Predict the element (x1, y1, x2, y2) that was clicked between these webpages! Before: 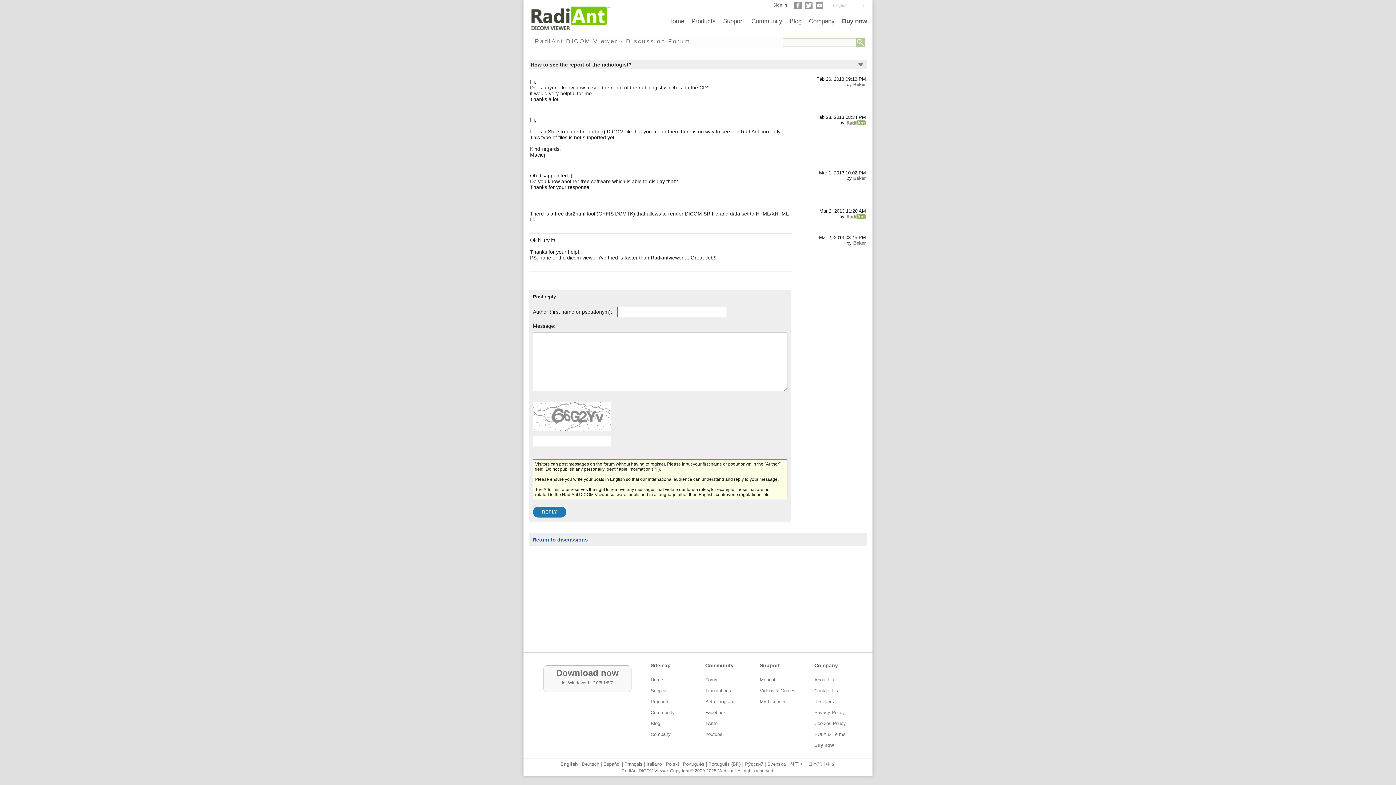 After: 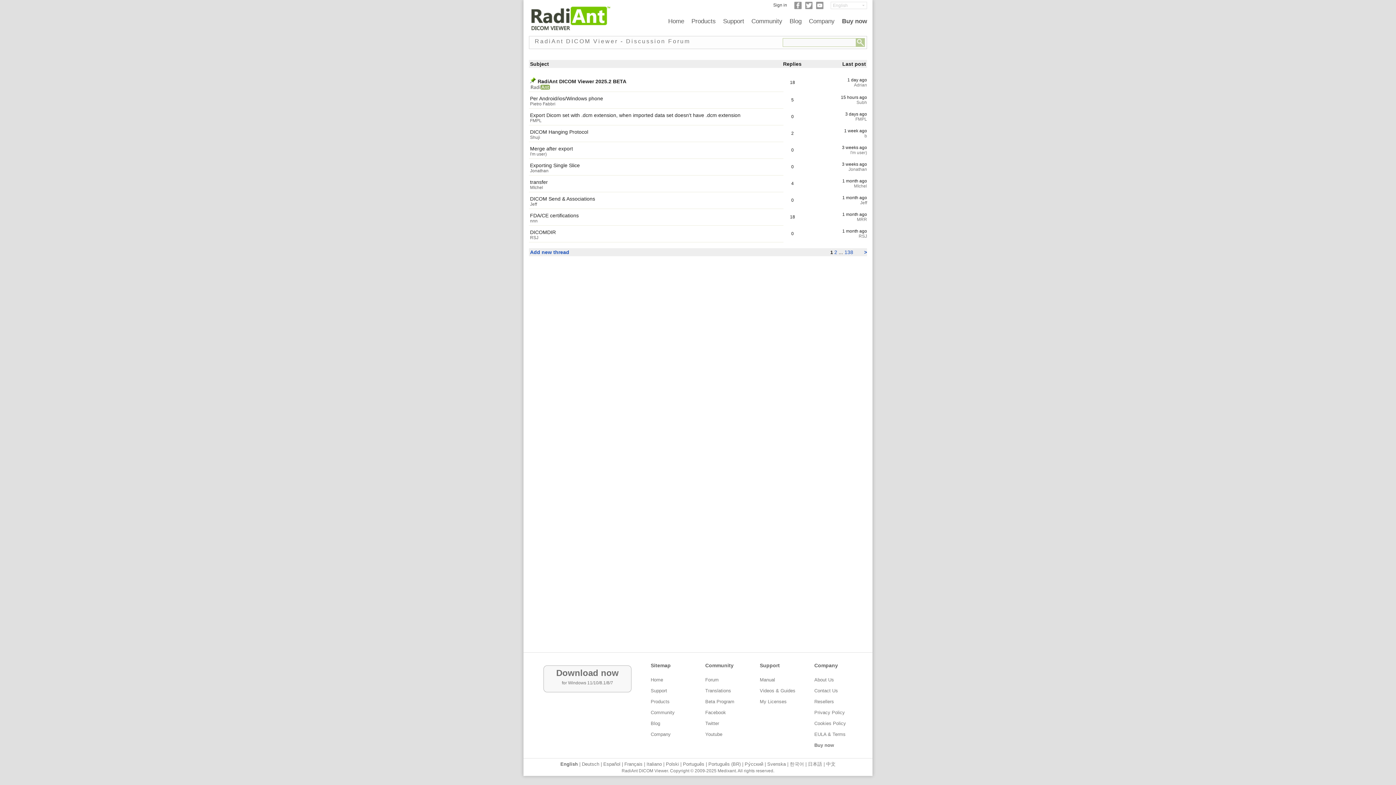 Action: bbox: (748, 17, 786, 24) label: Community